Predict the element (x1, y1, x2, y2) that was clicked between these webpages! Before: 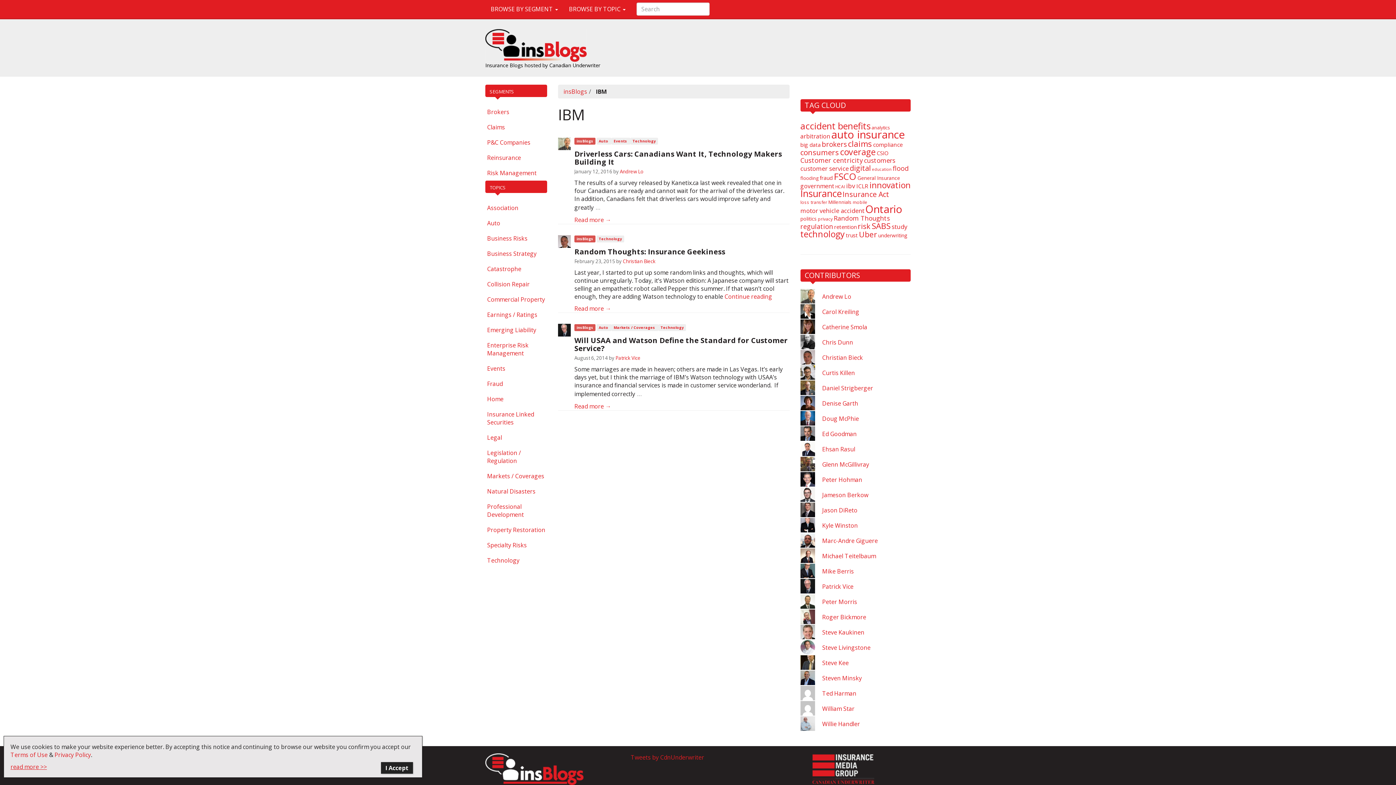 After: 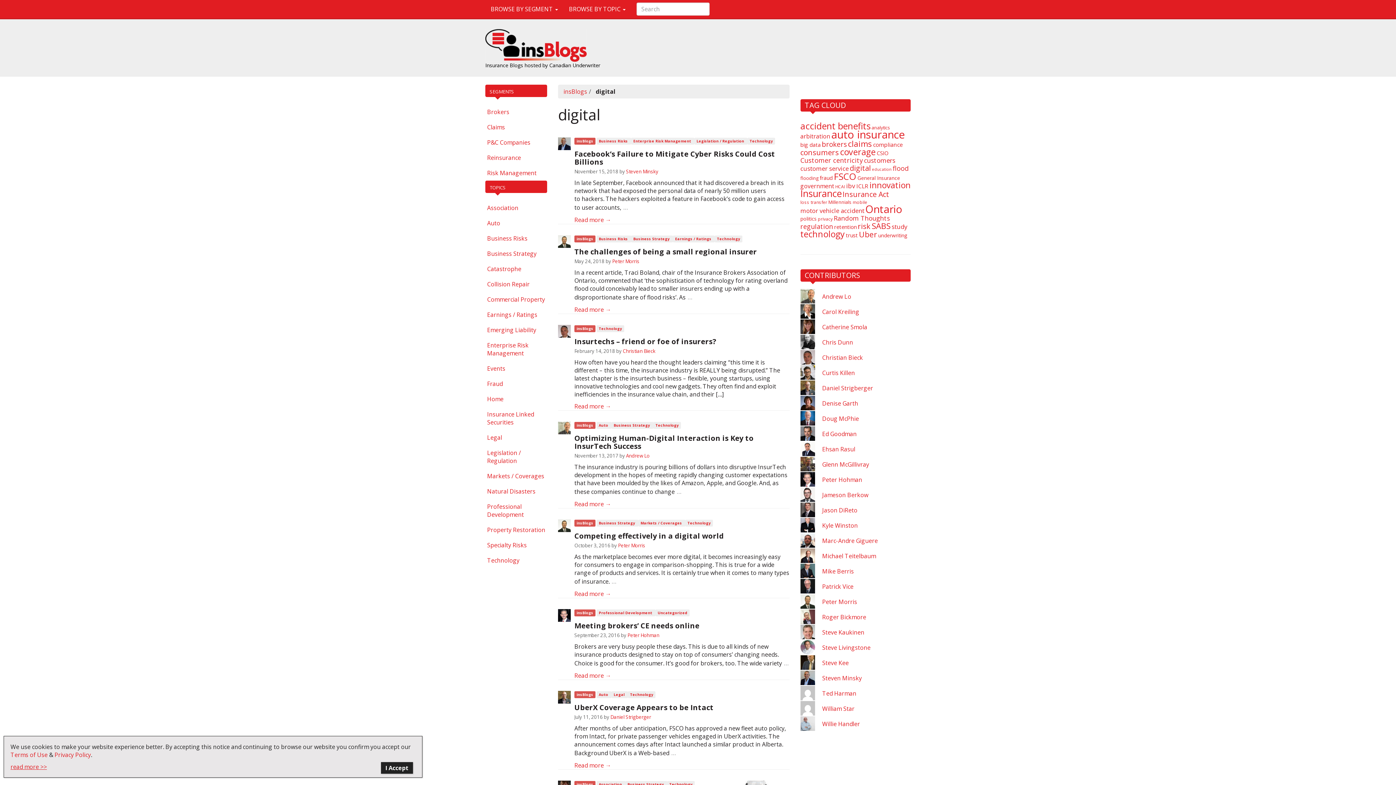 Action: label: digital (18 items) bbox: (850, 164, 871, 171)